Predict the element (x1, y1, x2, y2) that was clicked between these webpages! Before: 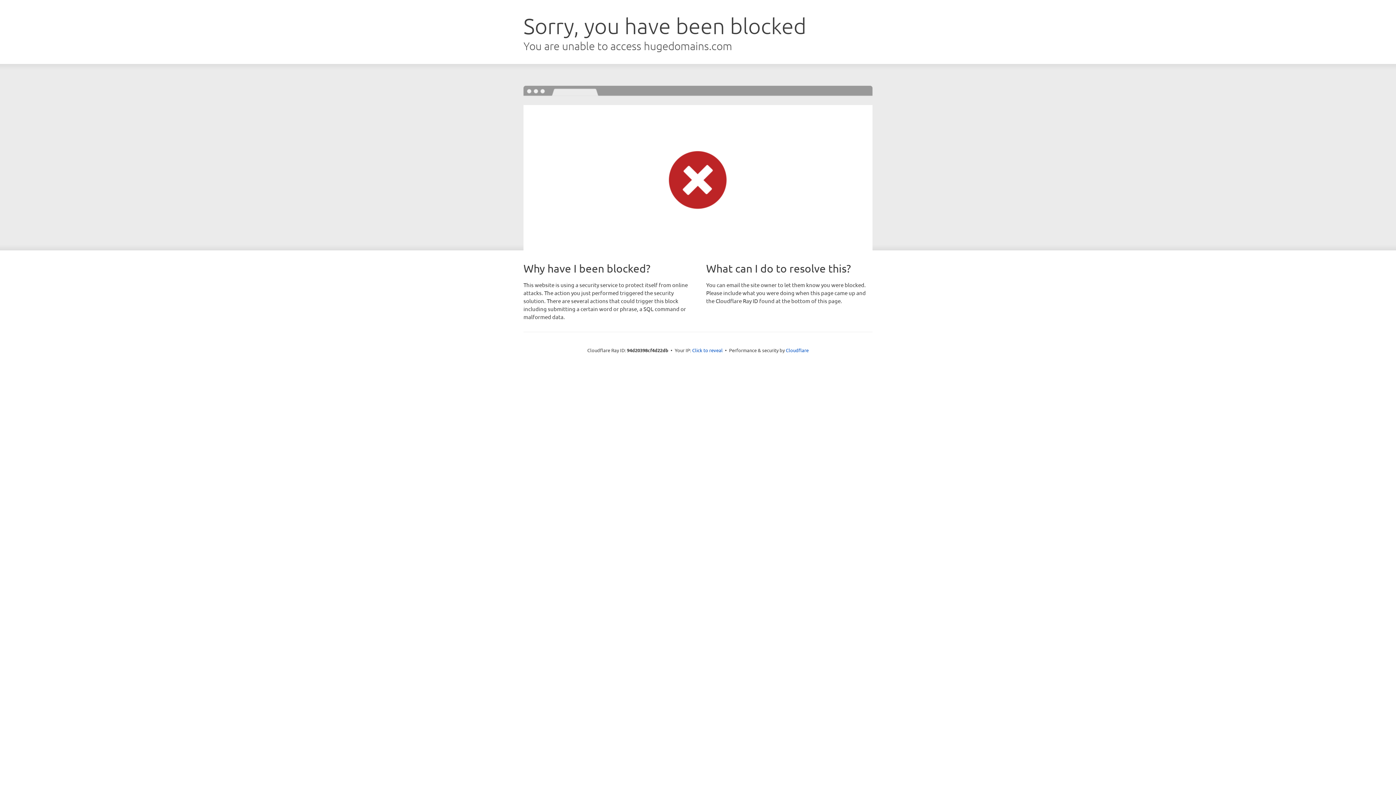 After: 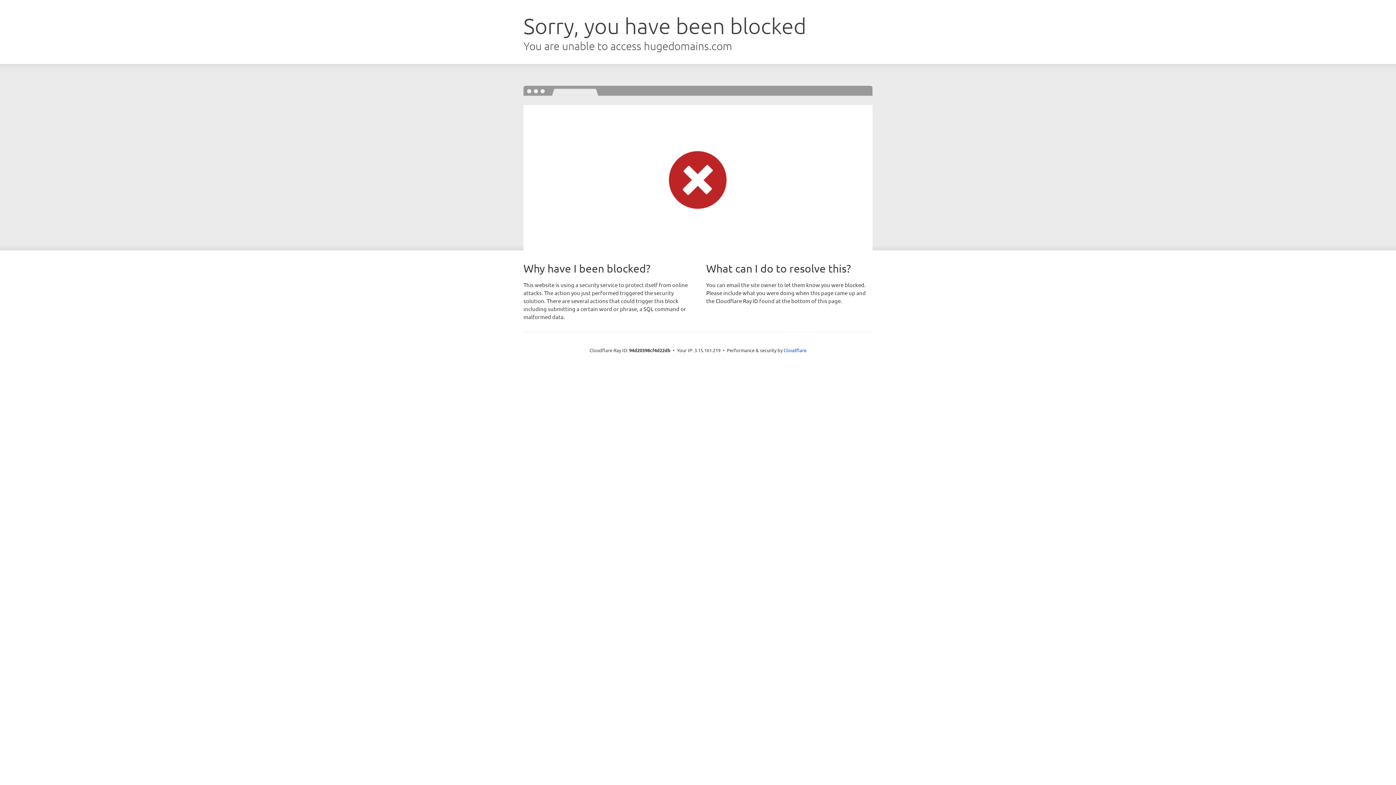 Action: bbox: (692, 346, 722, 353) label: Click to reveal